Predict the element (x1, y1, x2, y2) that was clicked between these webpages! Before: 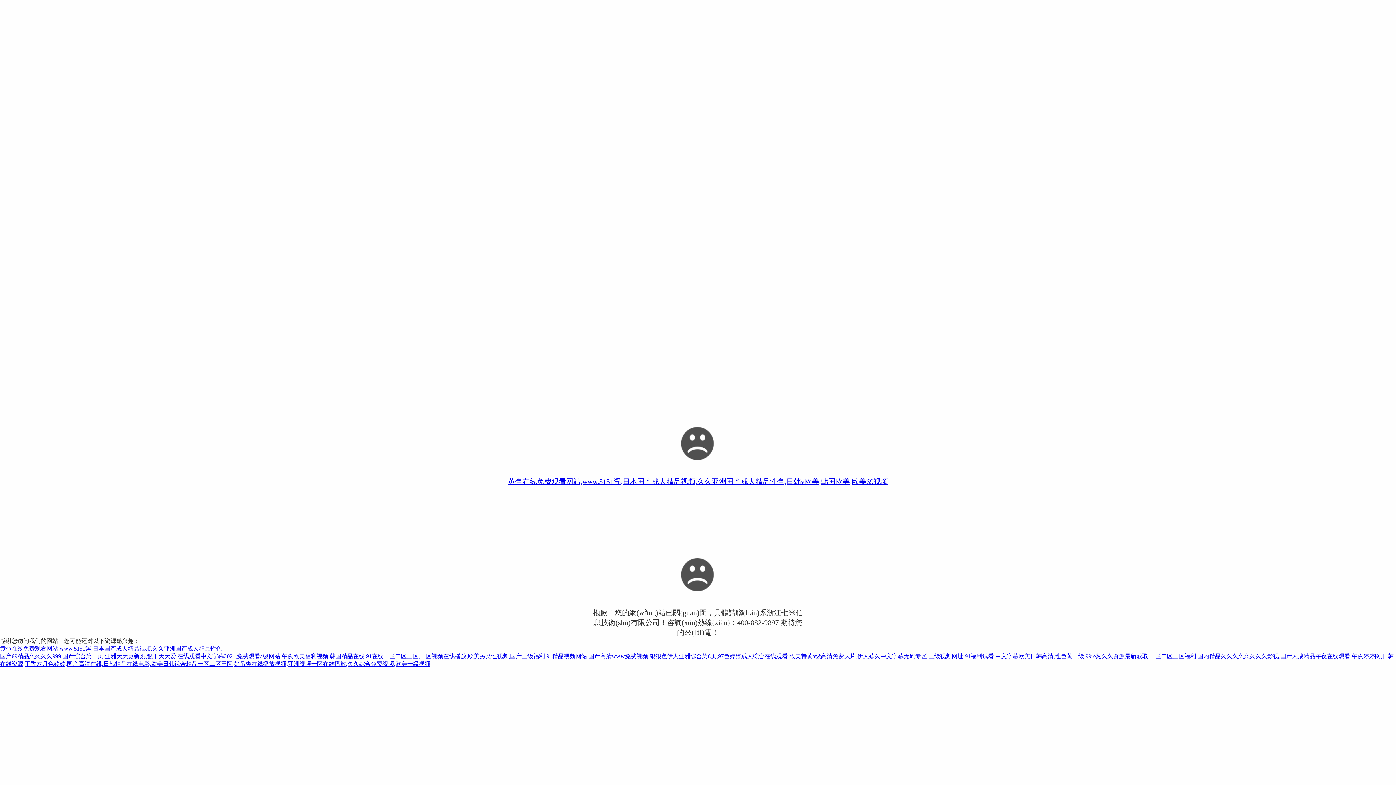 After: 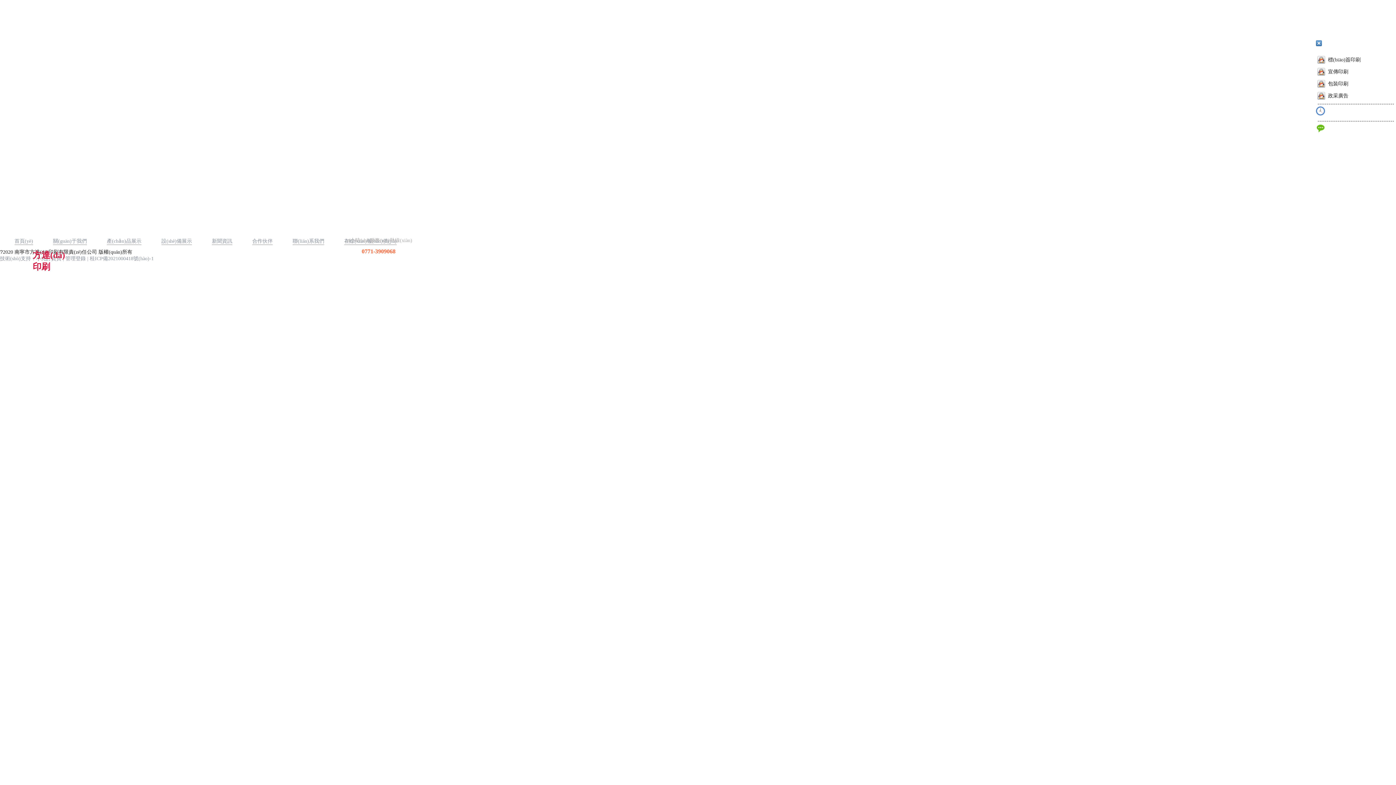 Action: label: 好吊爽在线播放视频,亚洲视频一区在线播放,久久综合免费视频,欧美一级视频 bbox: (234, 661, 430, 667)